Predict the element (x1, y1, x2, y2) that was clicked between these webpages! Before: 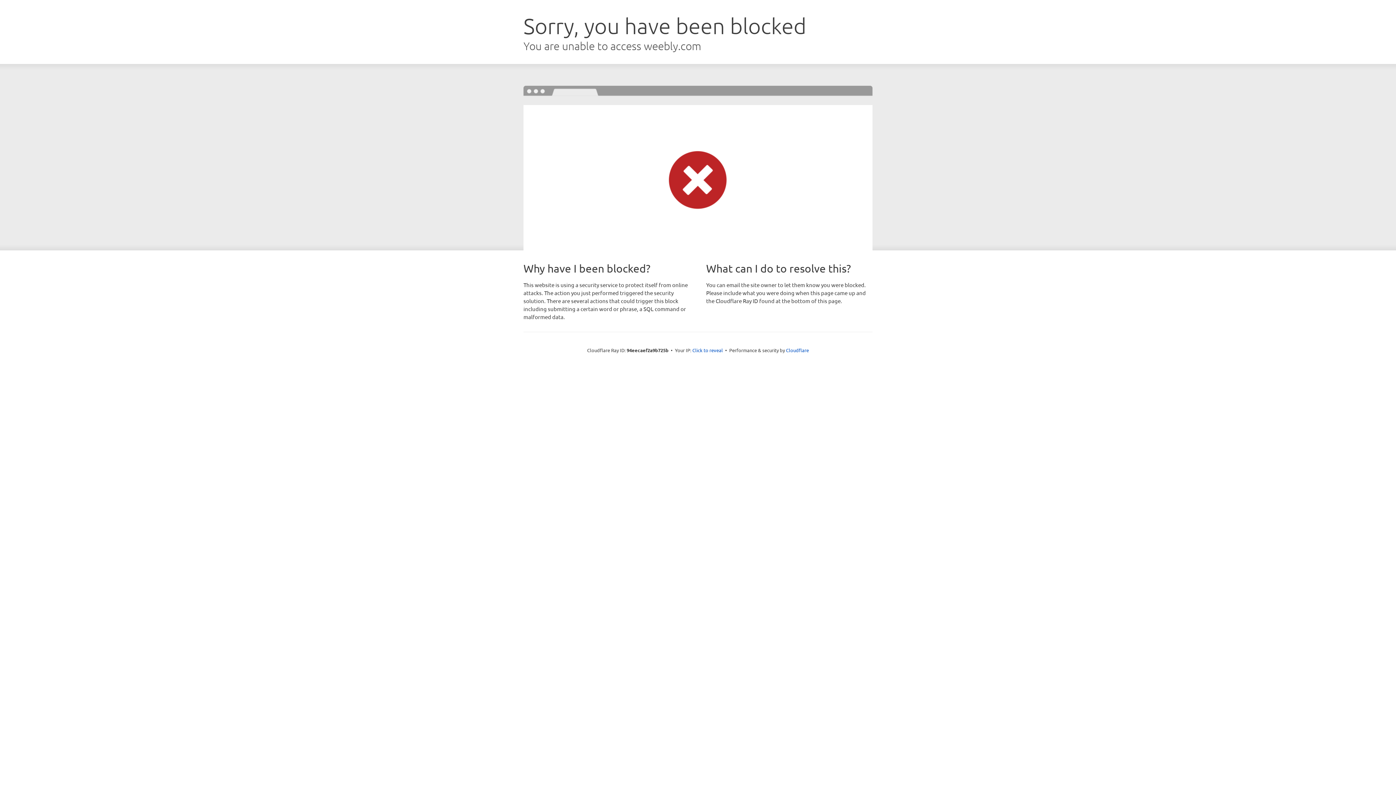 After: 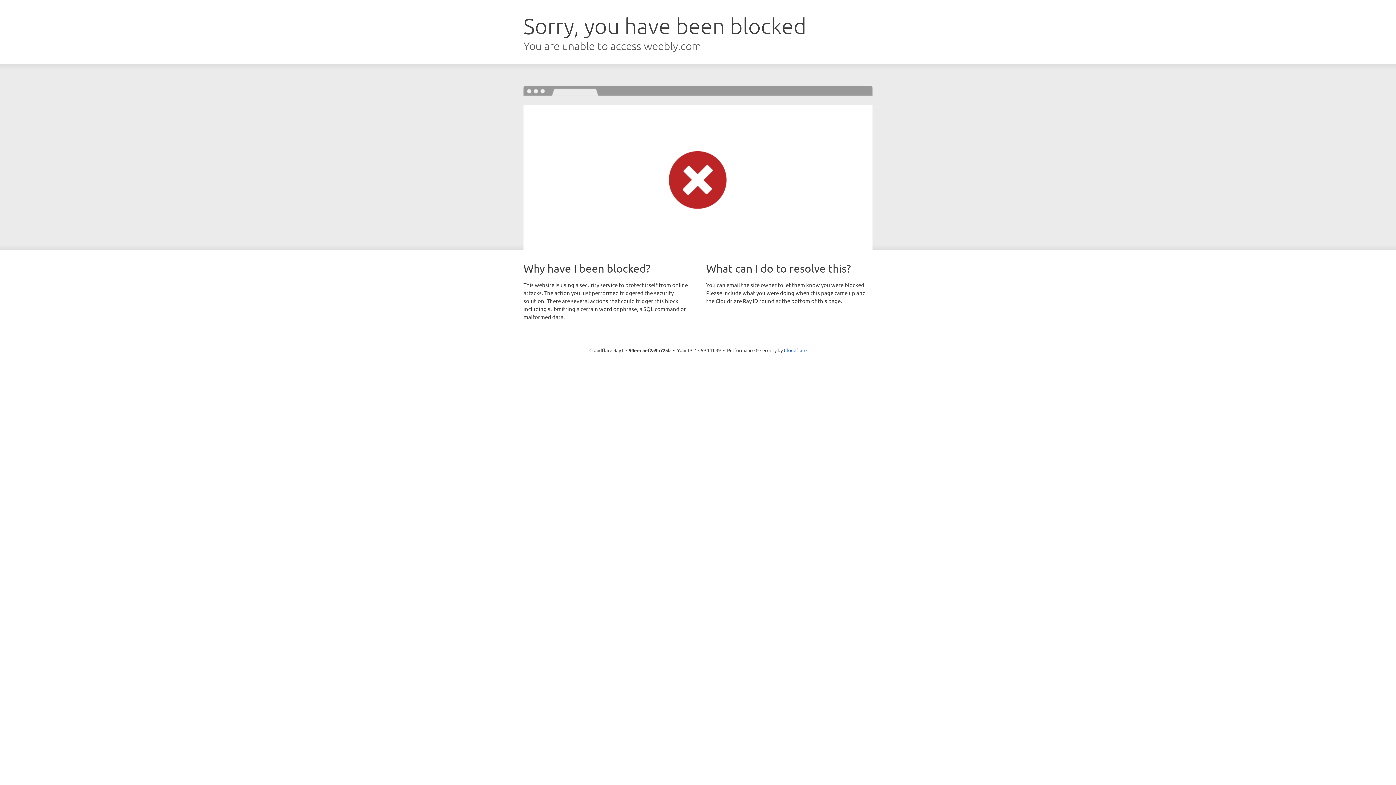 Action: bbox: (692, 346, 723, 353) label: Click to reveal